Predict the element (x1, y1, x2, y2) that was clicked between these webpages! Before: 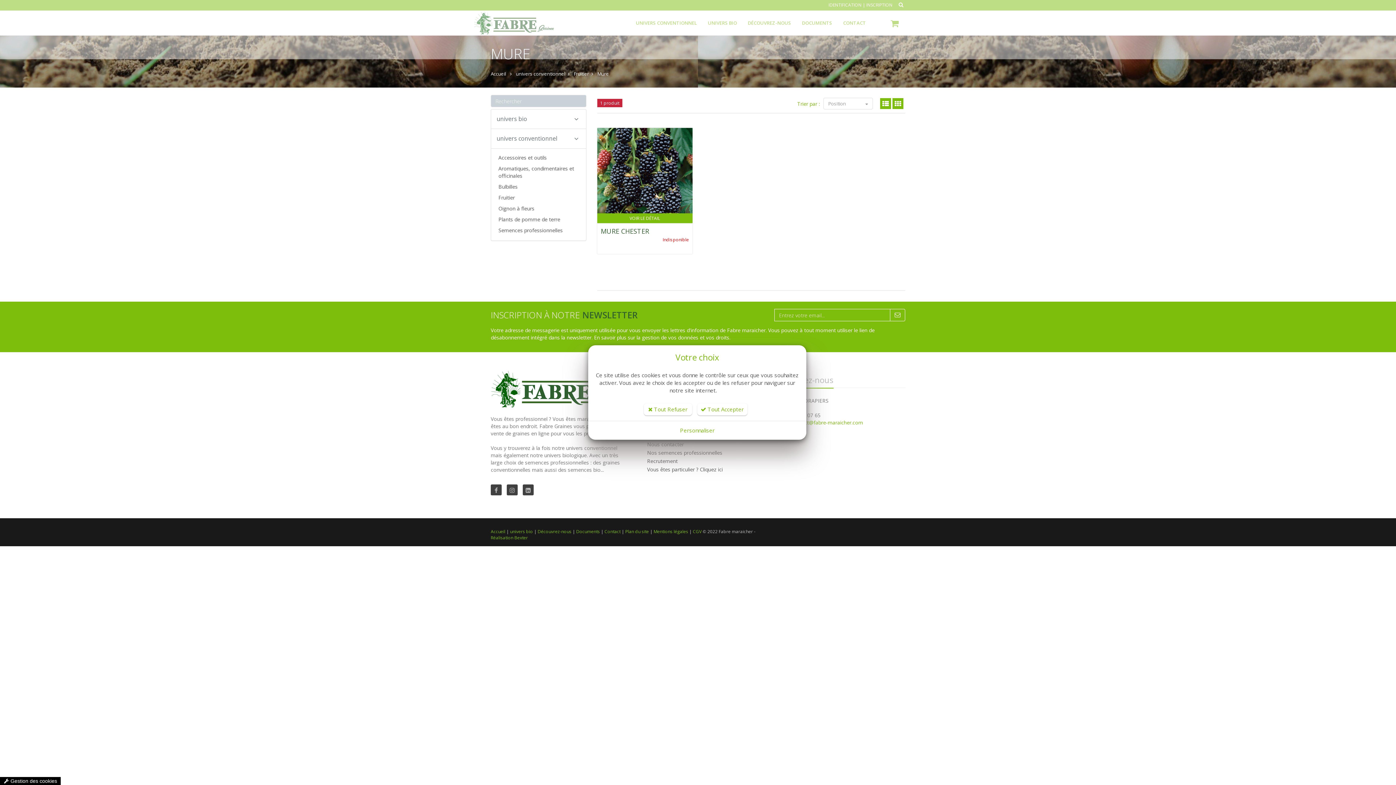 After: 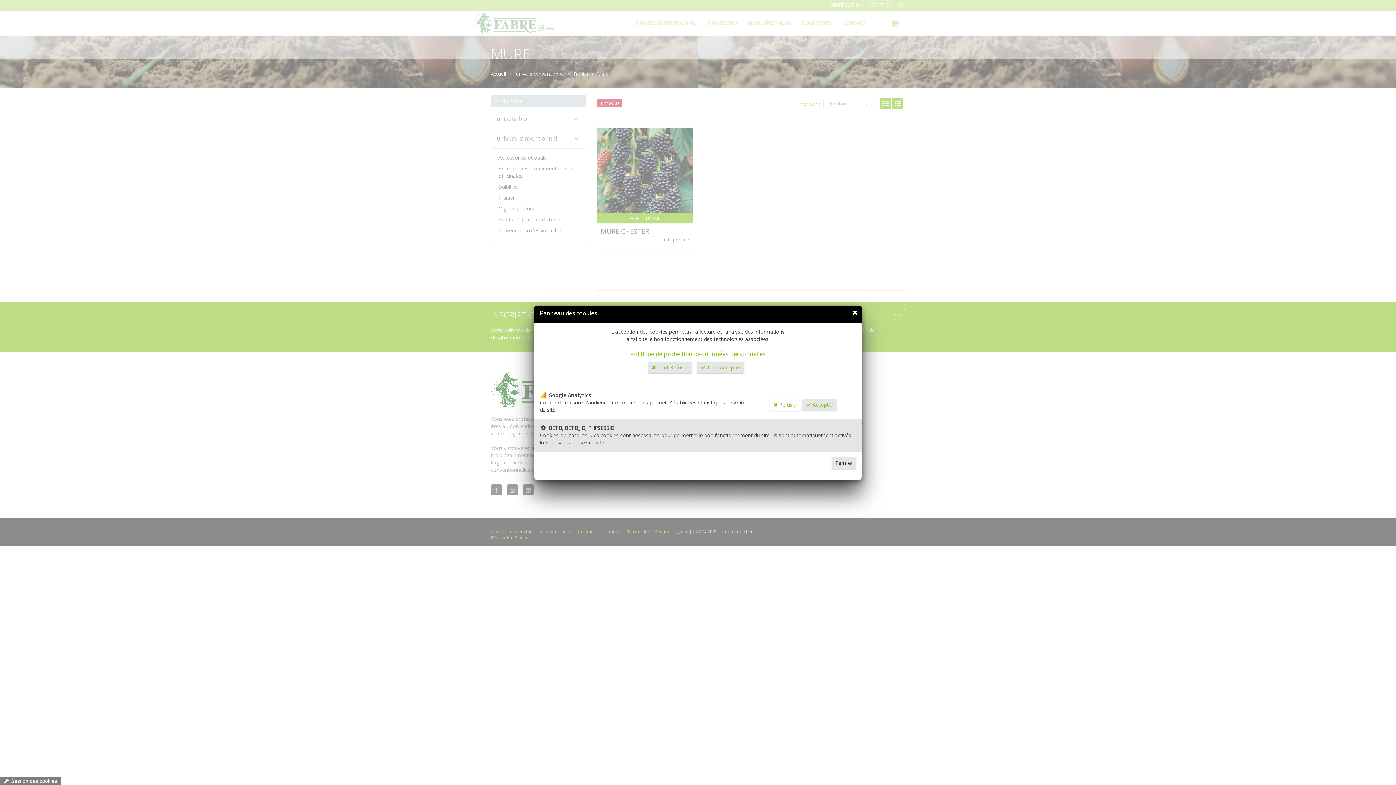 Action: label: Personnaliser bbox: (680, 426, 714, 434)